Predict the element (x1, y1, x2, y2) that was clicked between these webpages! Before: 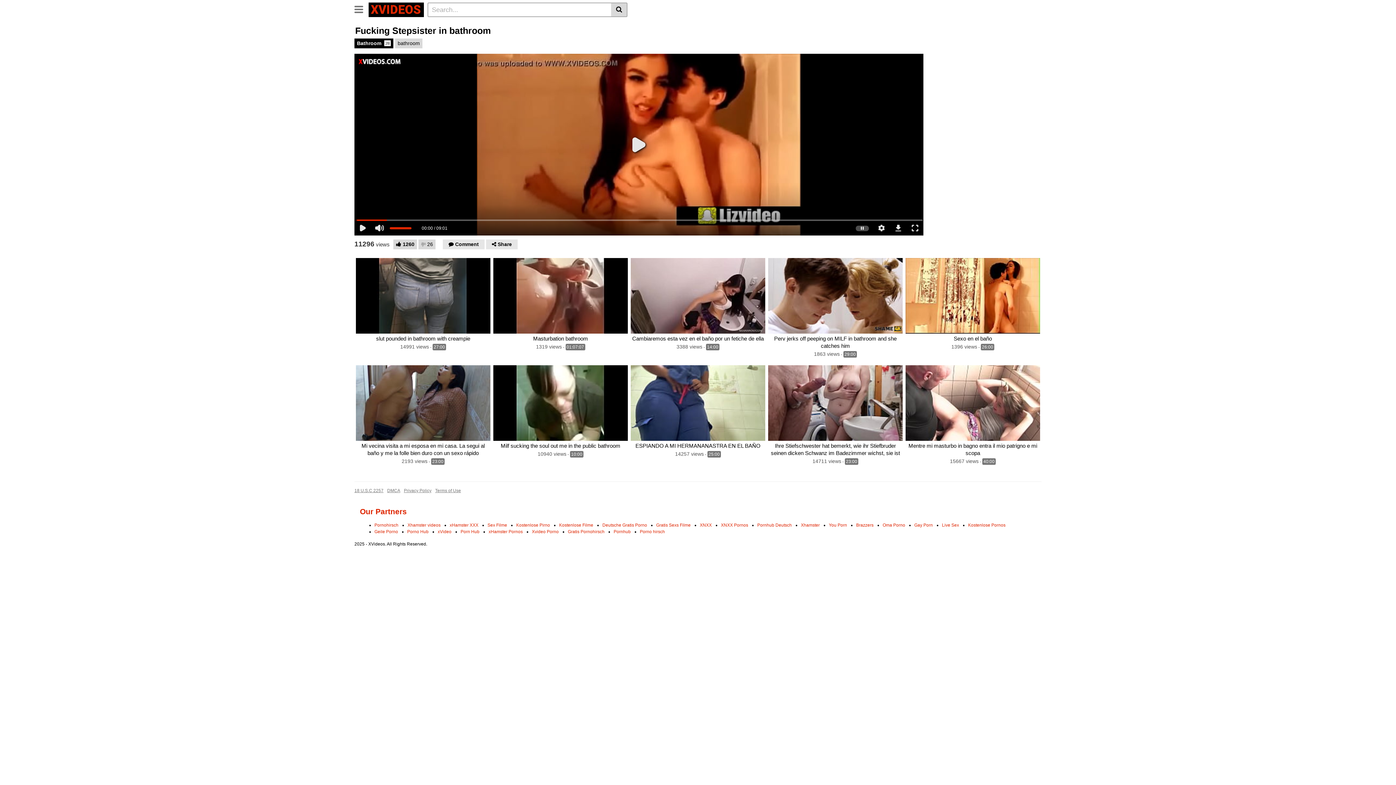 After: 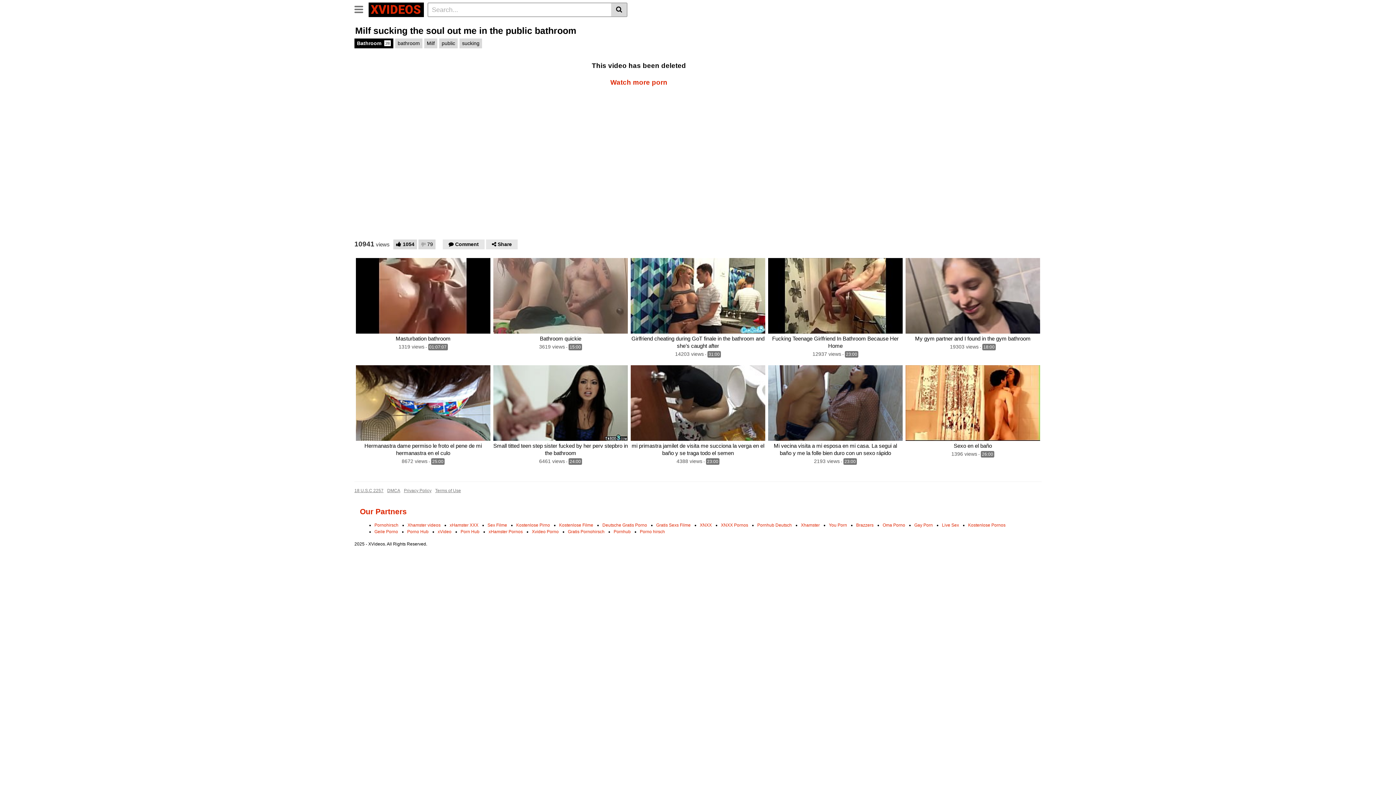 Action: bbox: (493, 442, 628, 449) label: Milf sucking the soul out me in the public bathroom